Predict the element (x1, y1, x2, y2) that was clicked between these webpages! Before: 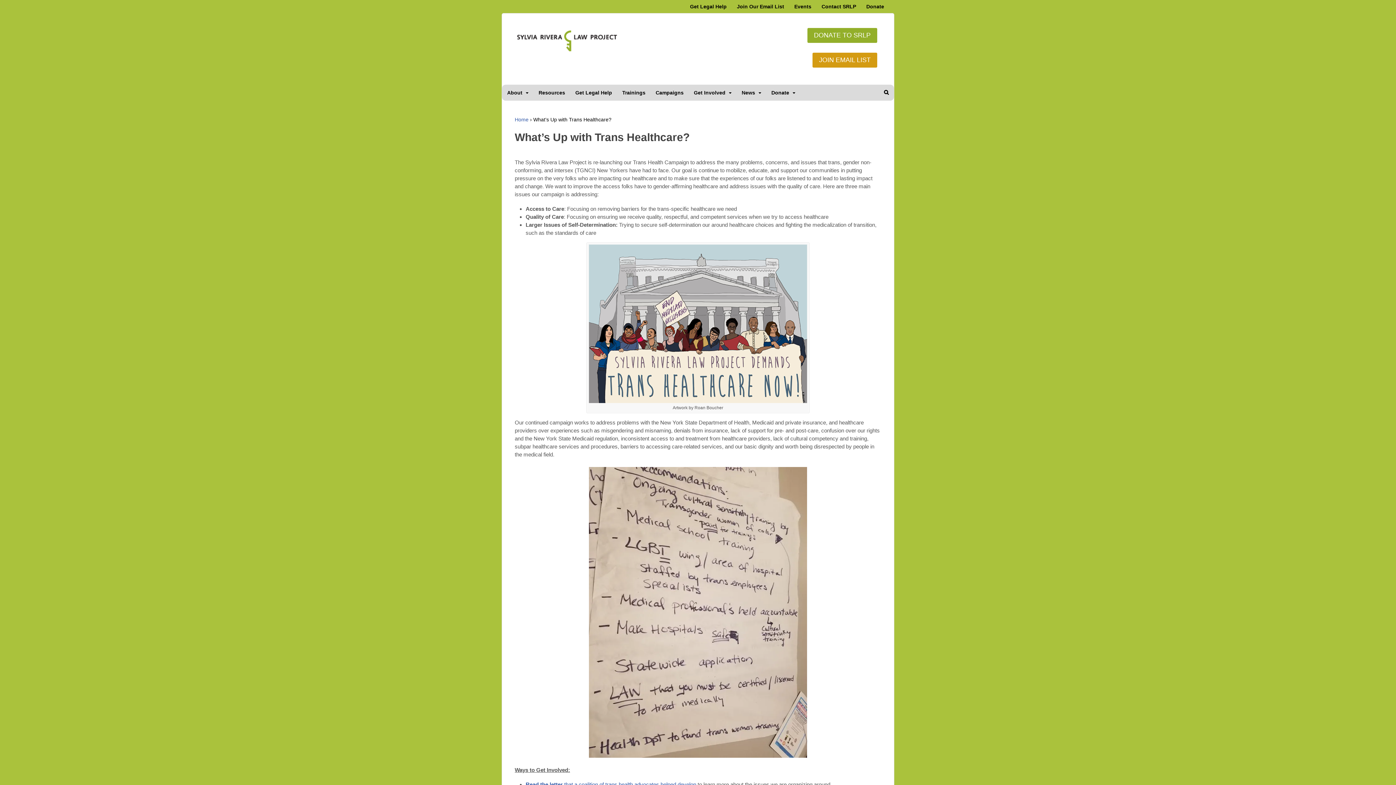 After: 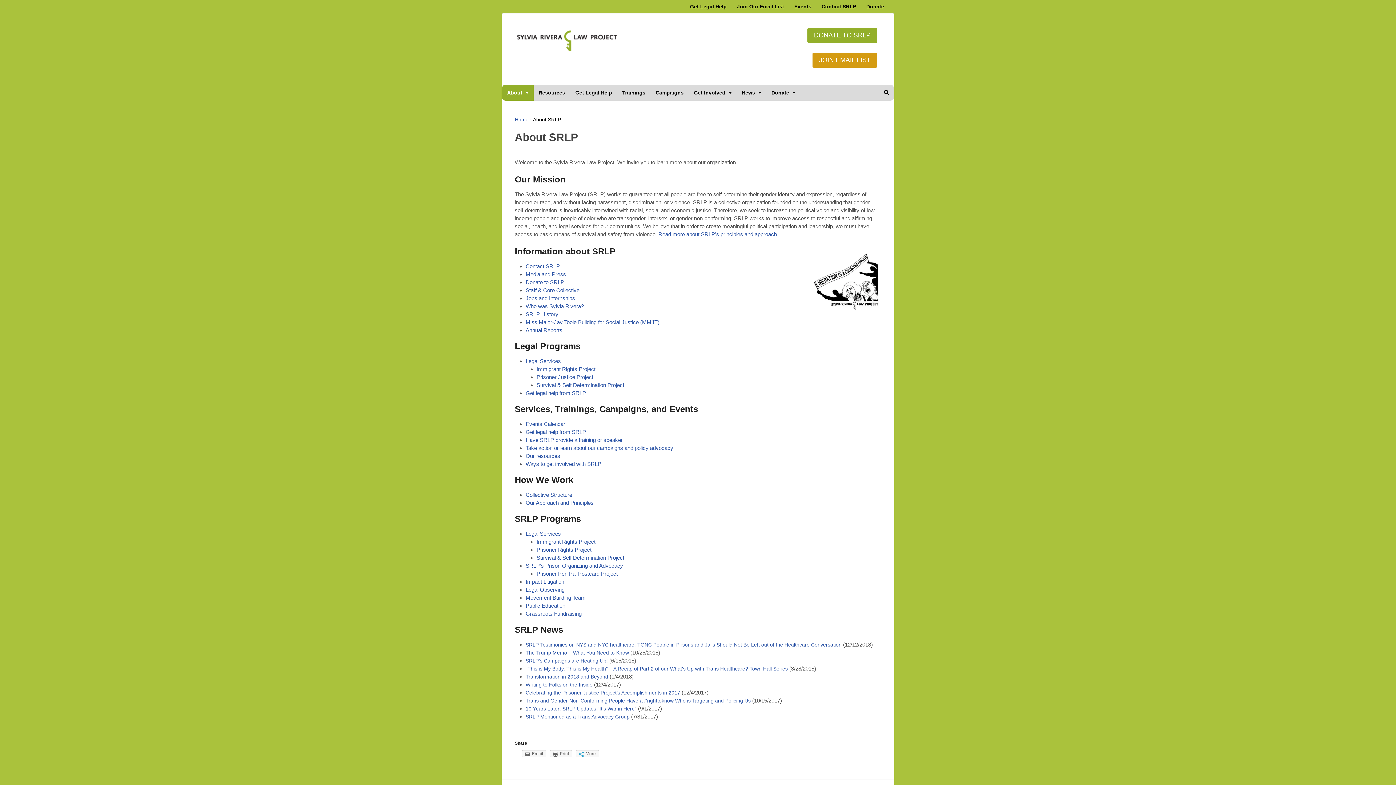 Action: bbox: (502, 84, 533, 100) label: About